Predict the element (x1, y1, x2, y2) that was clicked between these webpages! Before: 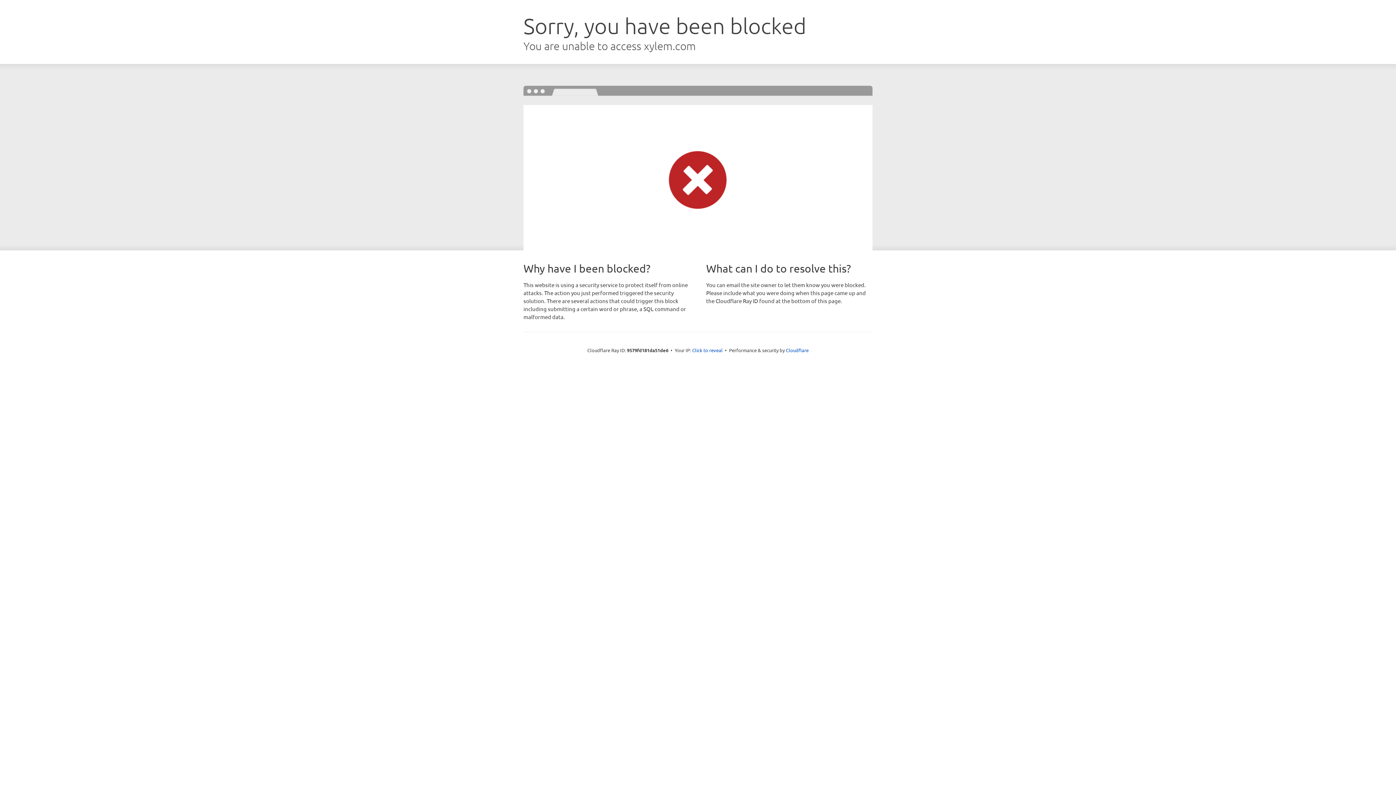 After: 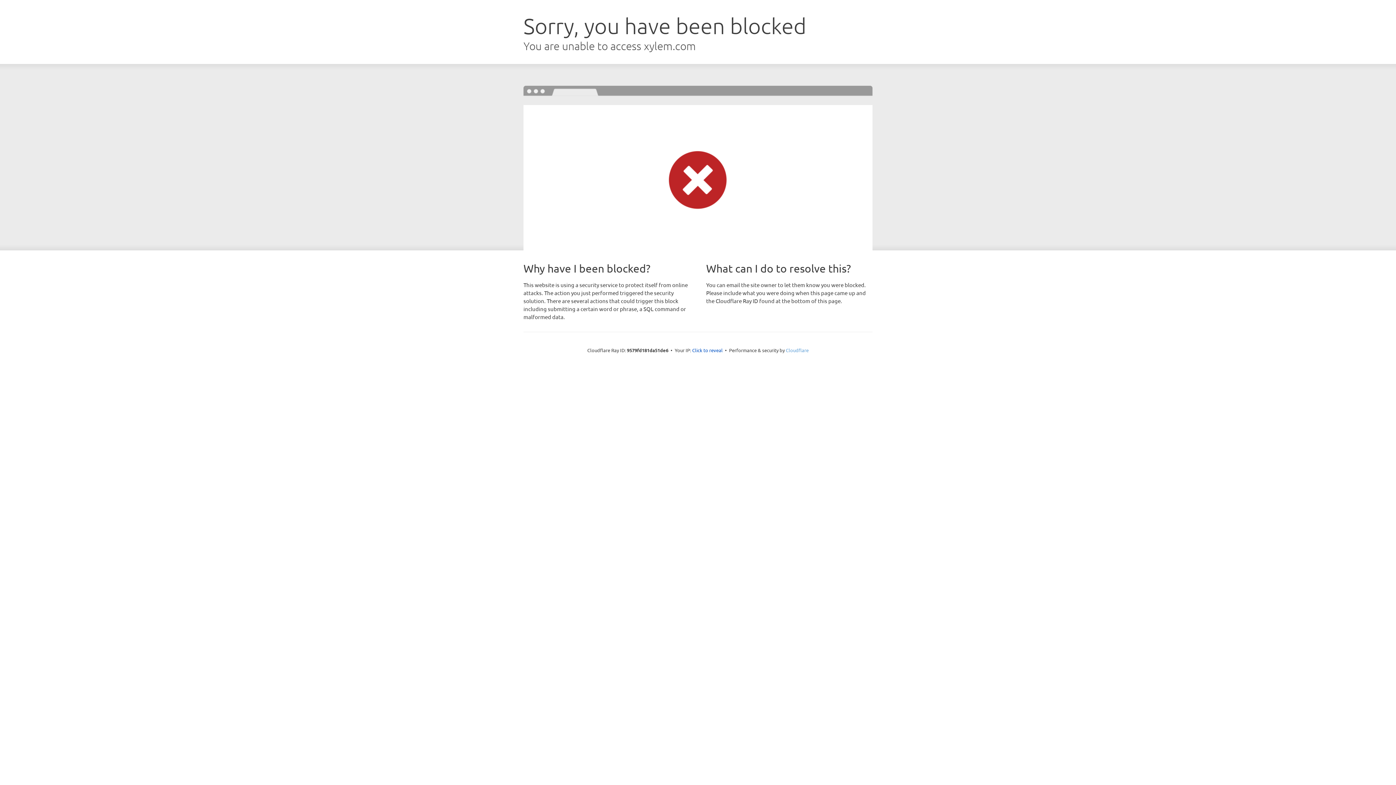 Action: label: Cloudflare bbox: (786, 347, 808, 353)